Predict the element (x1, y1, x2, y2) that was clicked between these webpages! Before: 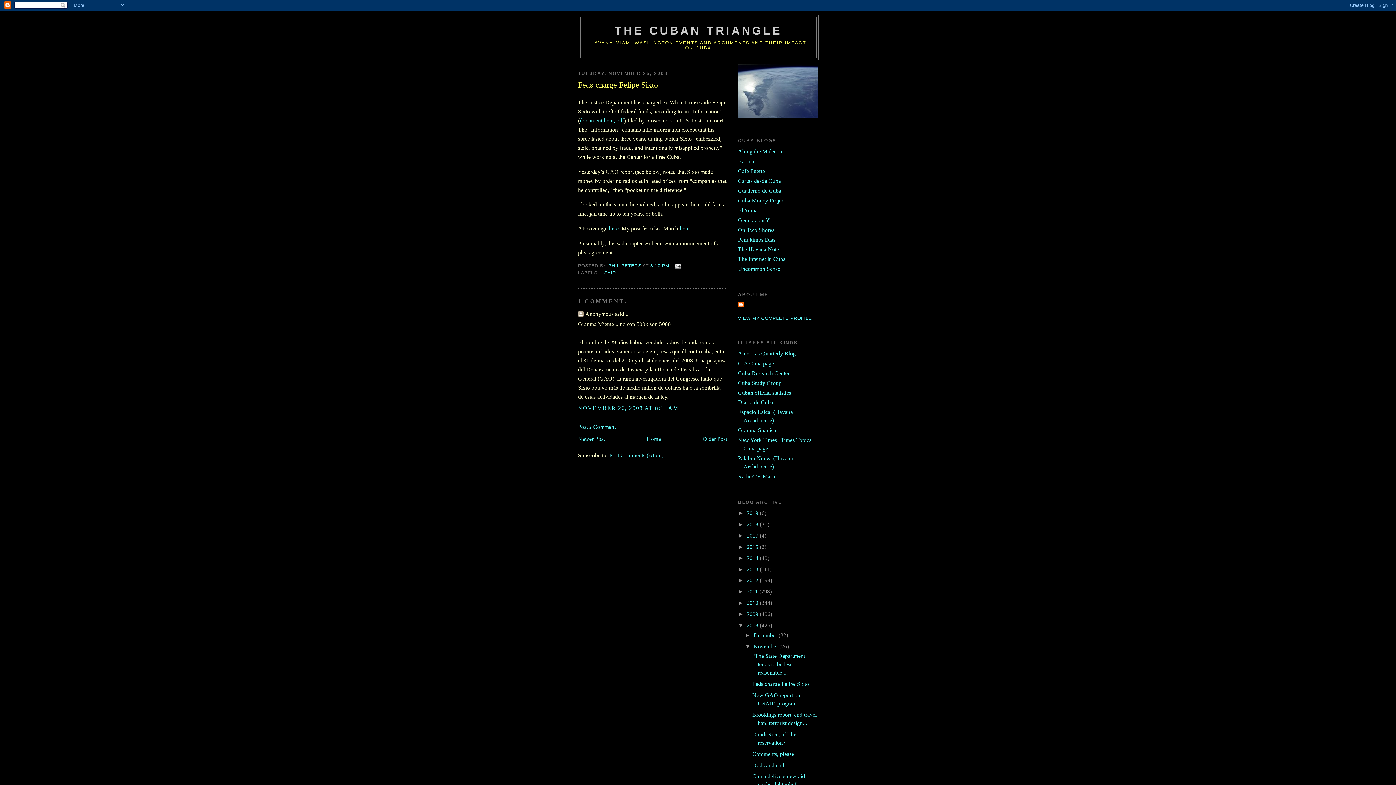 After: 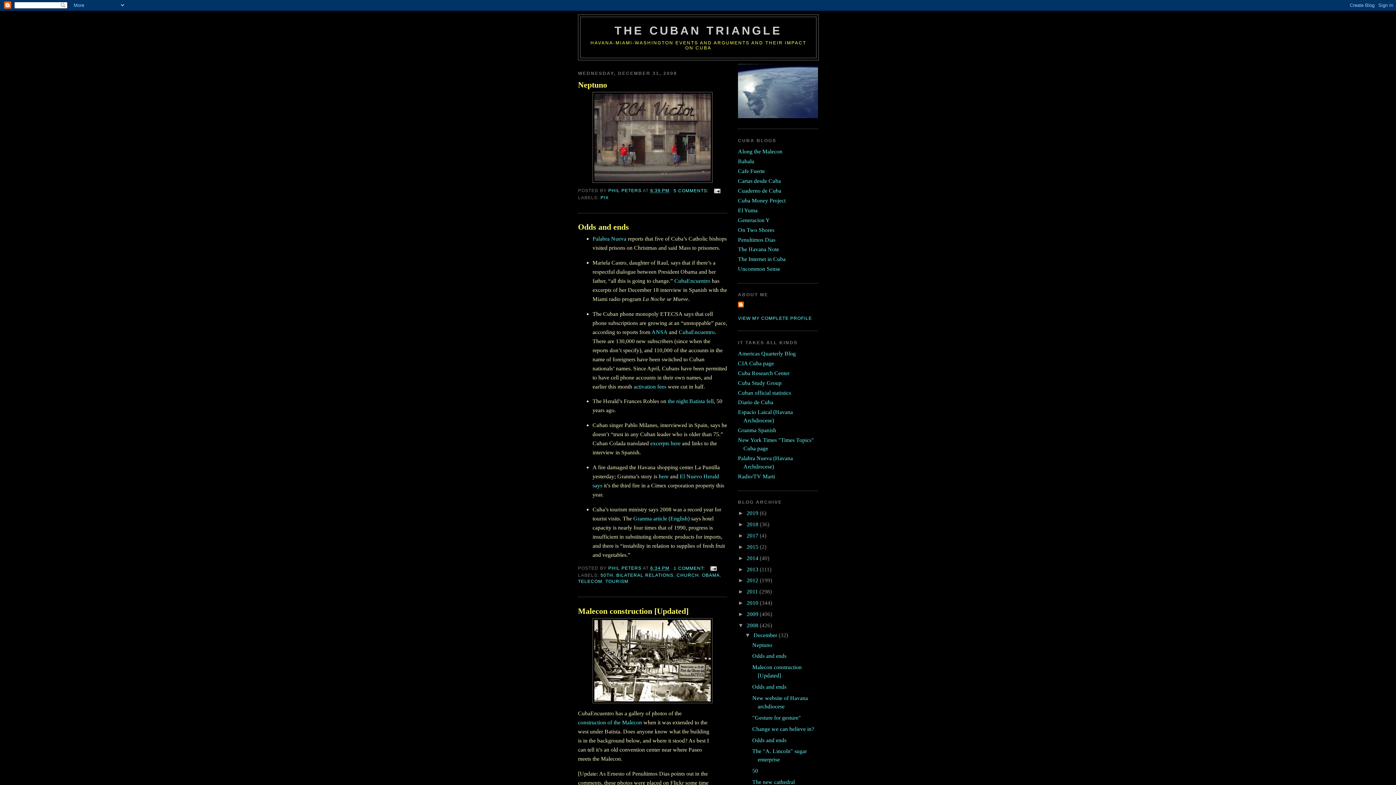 Action: label: December  bbox: (753, 632, 778, 638)